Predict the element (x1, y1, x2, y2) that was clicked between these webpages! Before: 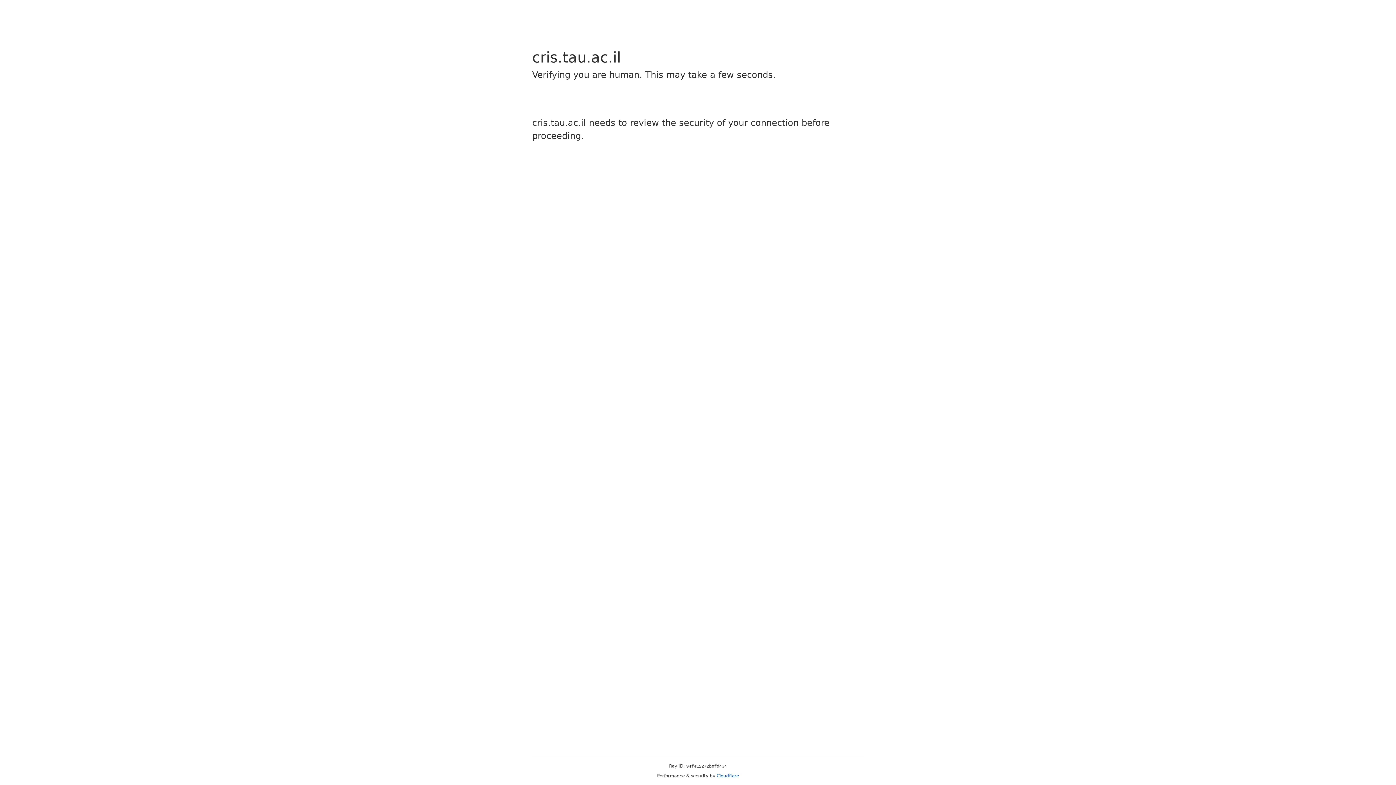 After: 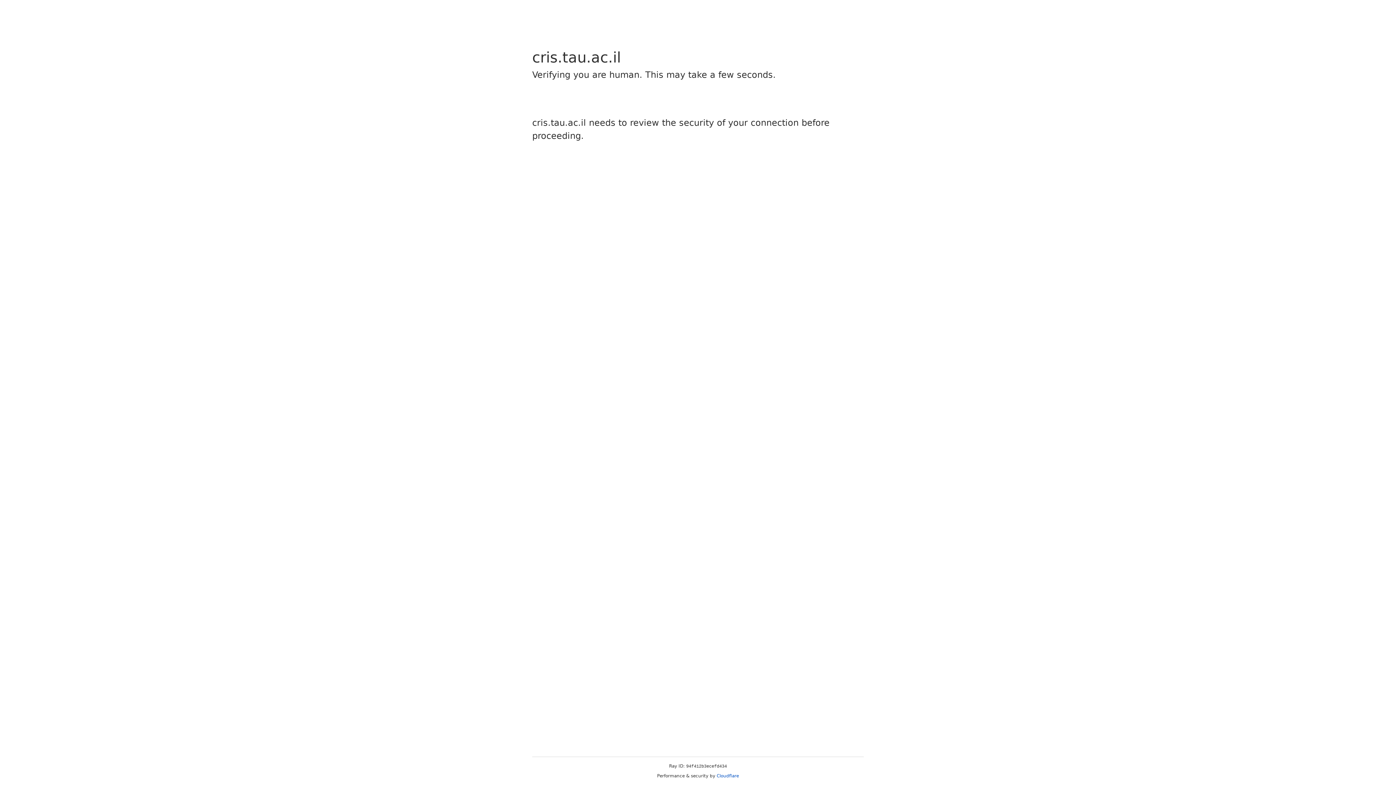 Action: bbox: (716, 773, 739, 778) label: Cloudflare